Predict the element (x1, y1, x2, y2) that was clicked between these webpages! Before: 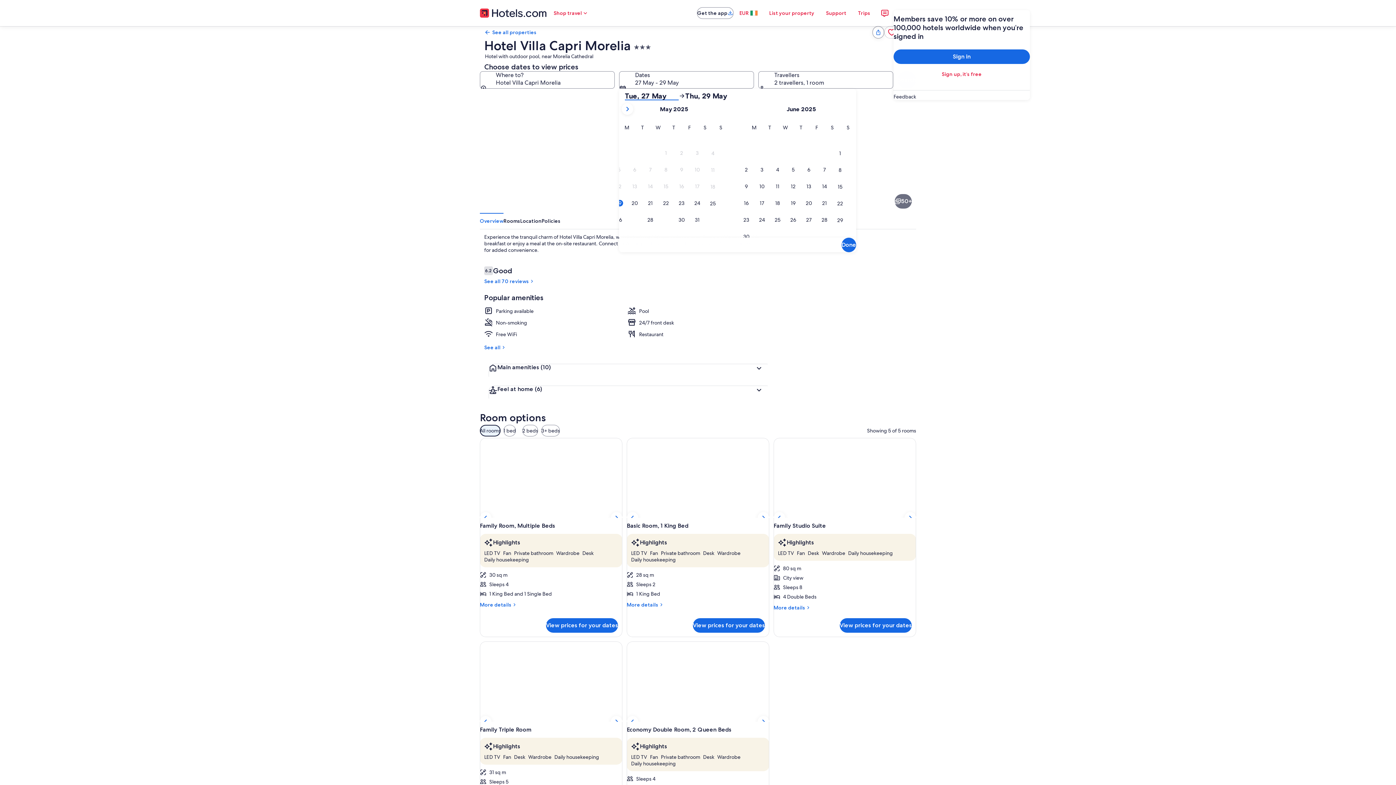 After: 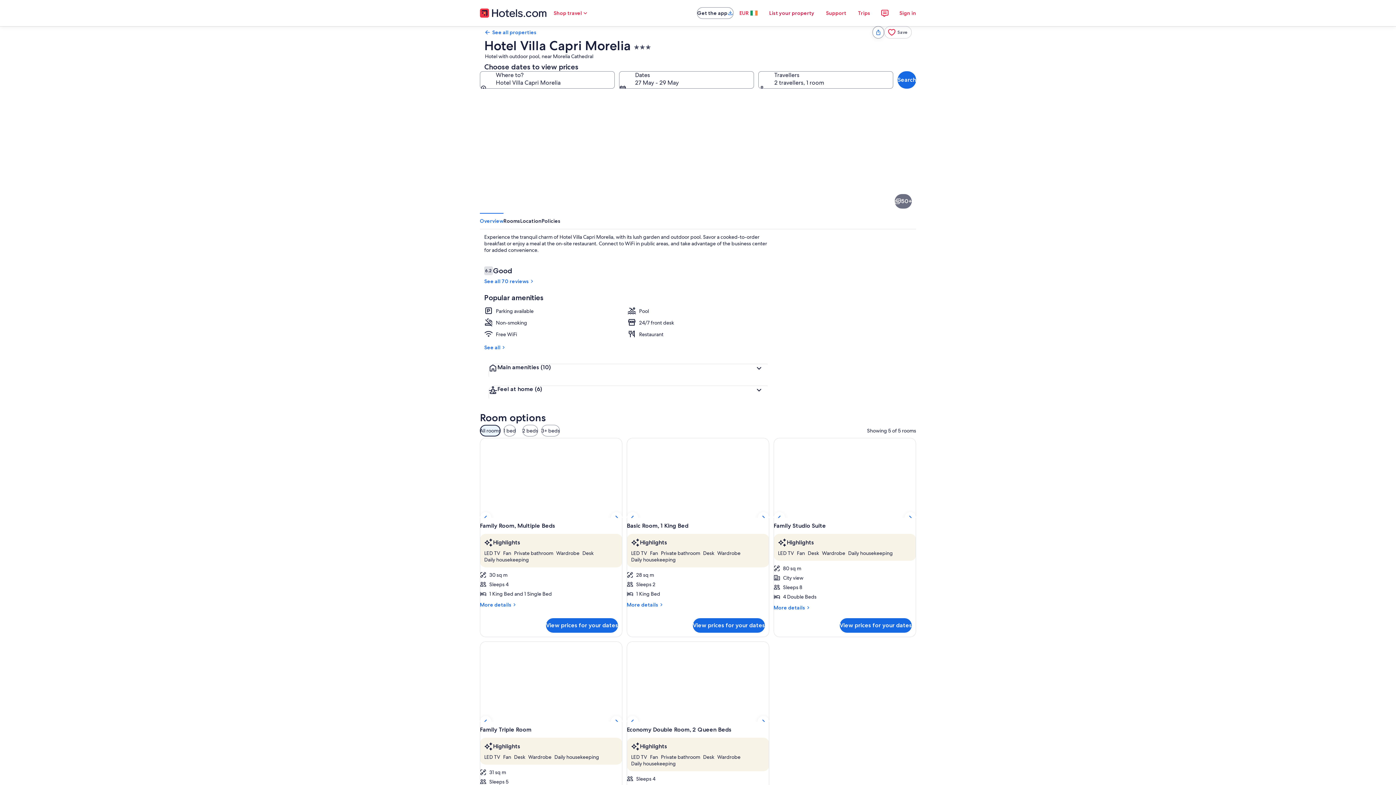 Action: label: List your property bbox: (763, 5, 820, 20)